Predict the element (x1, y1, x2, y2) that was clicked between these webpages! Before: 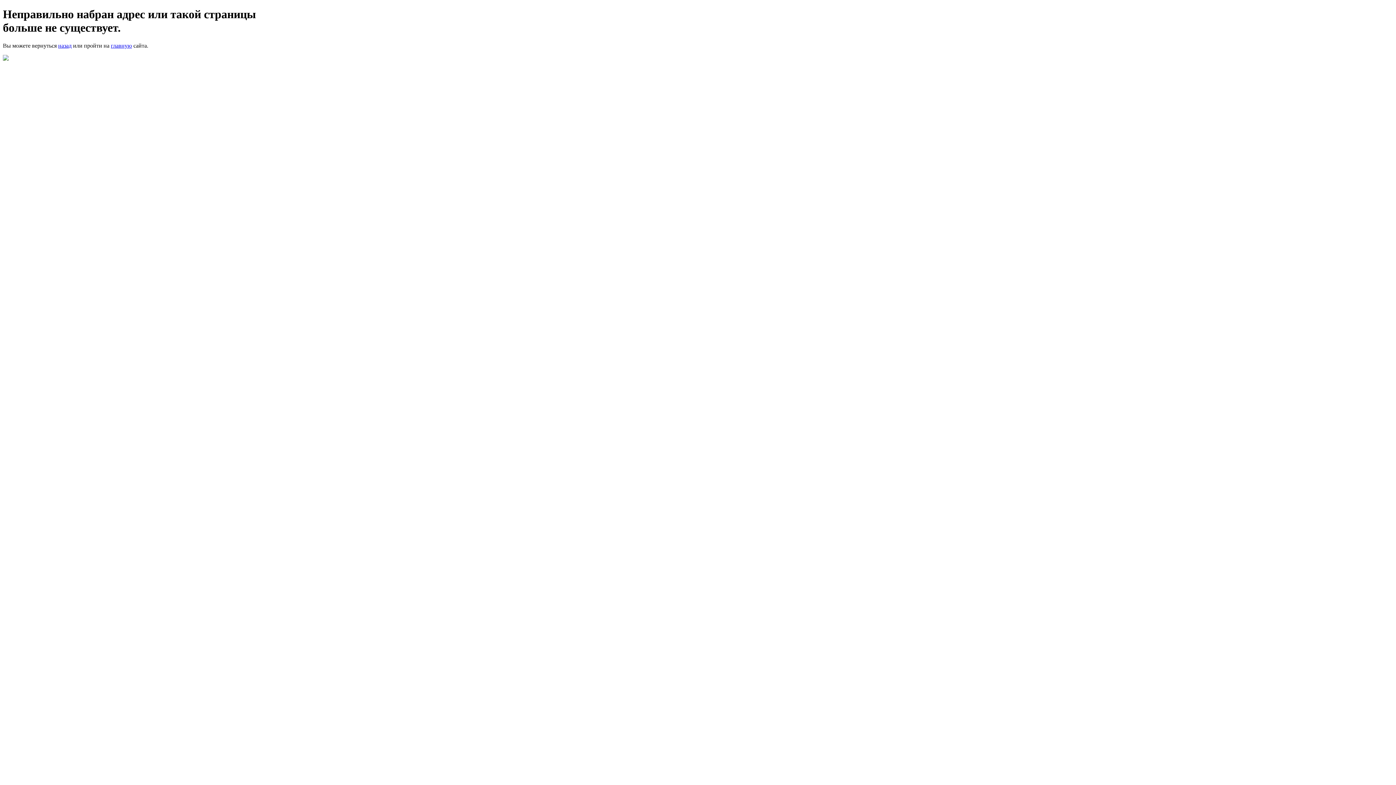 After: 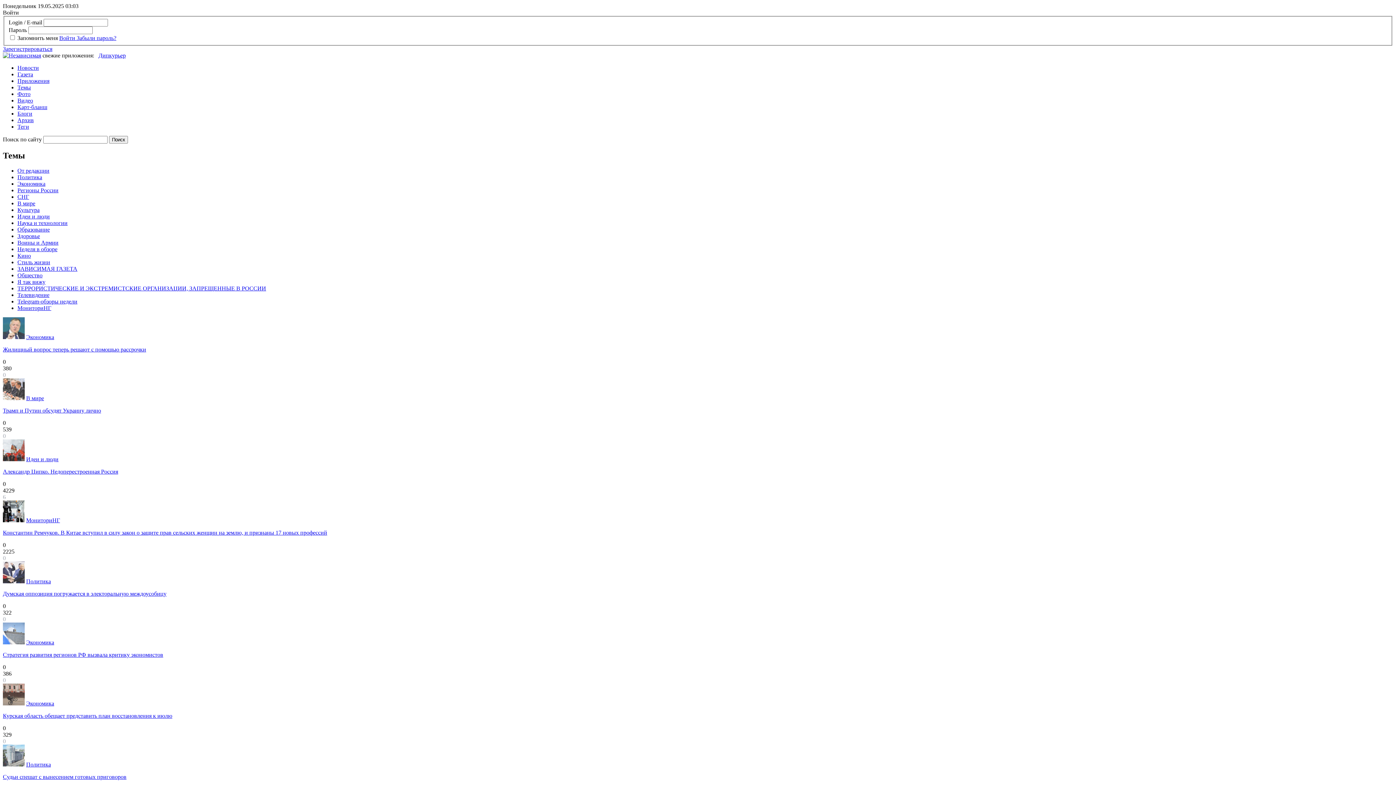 Action: label: главную bbox: (110, 42, 132, 48)